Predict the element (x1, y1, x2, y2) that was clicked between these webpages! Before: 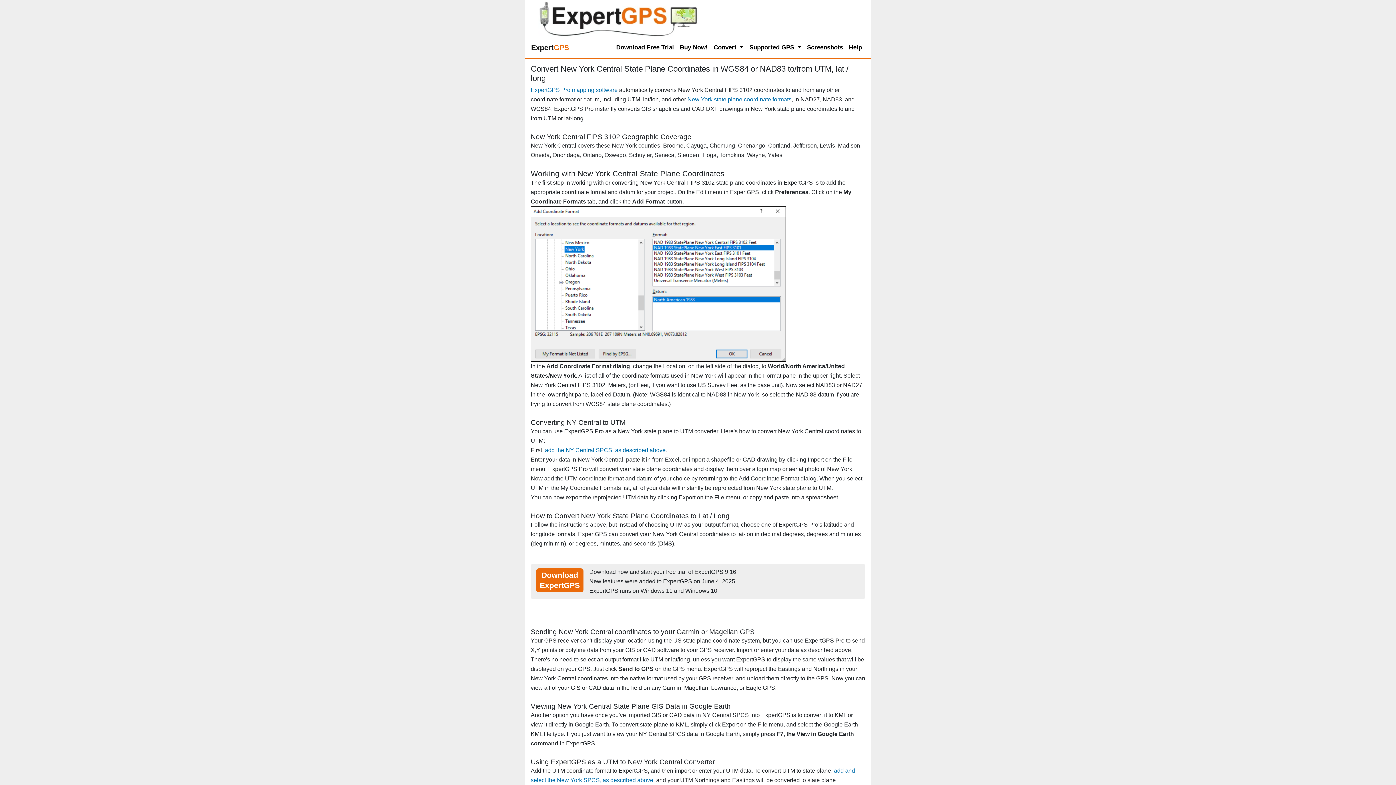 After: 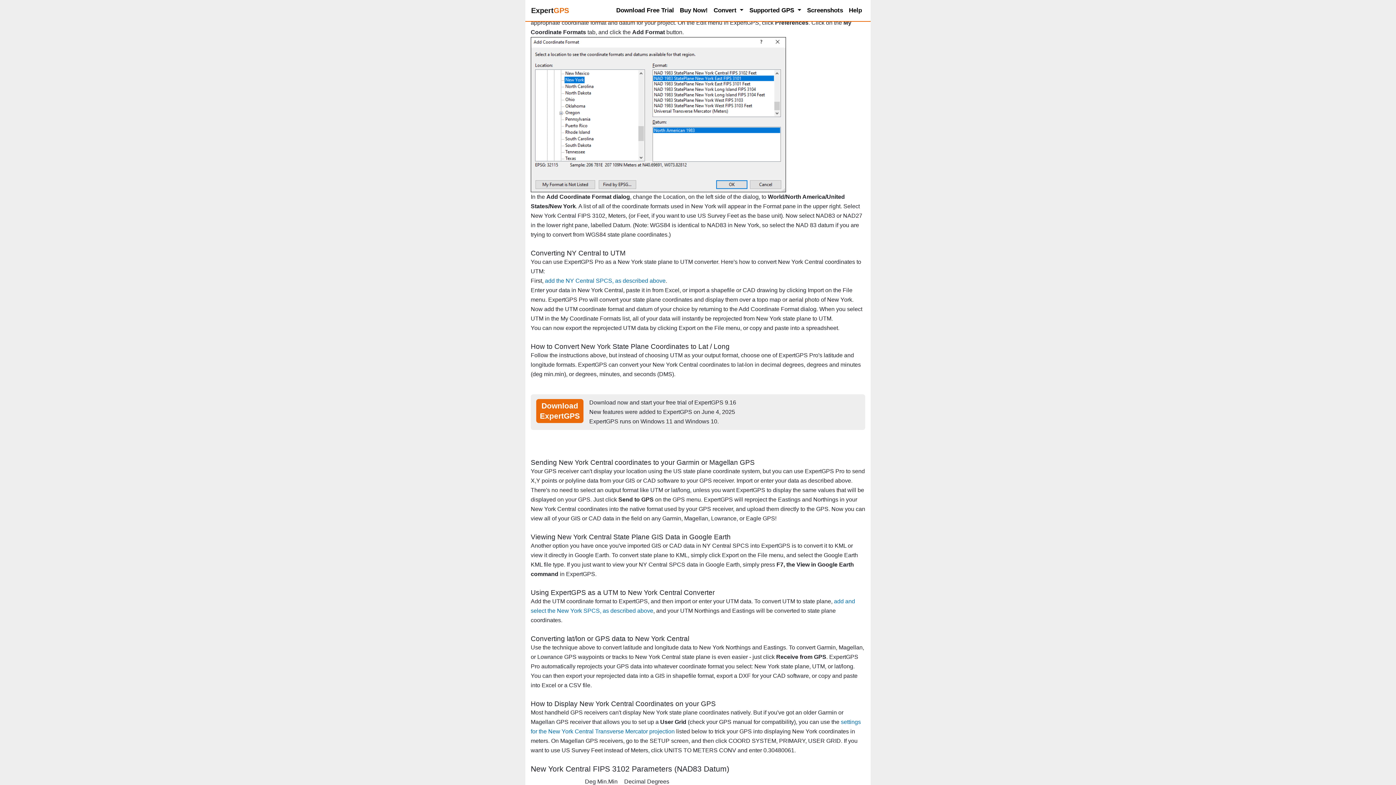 Action: label: add the NY Central SPCS, as described above bbox: (545, 447, 665, 453)